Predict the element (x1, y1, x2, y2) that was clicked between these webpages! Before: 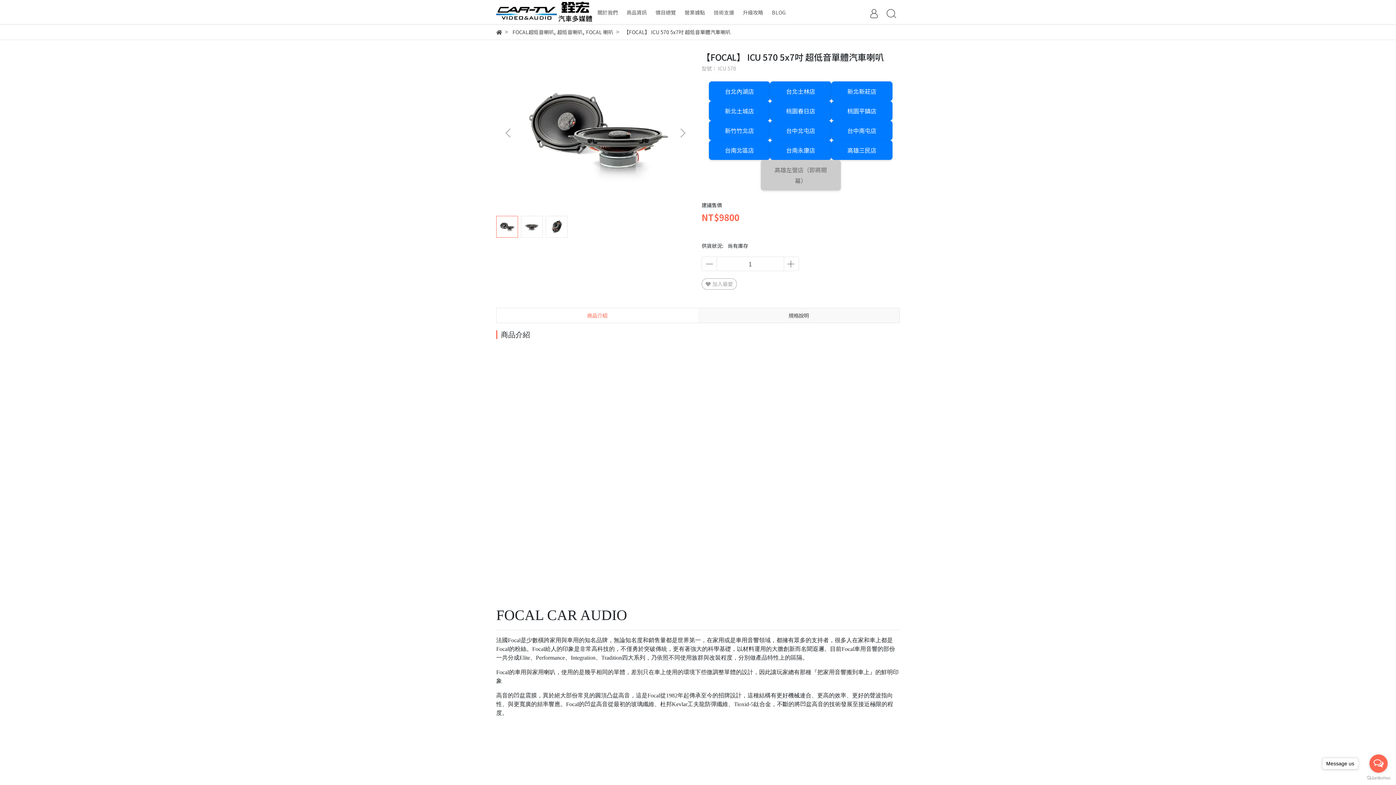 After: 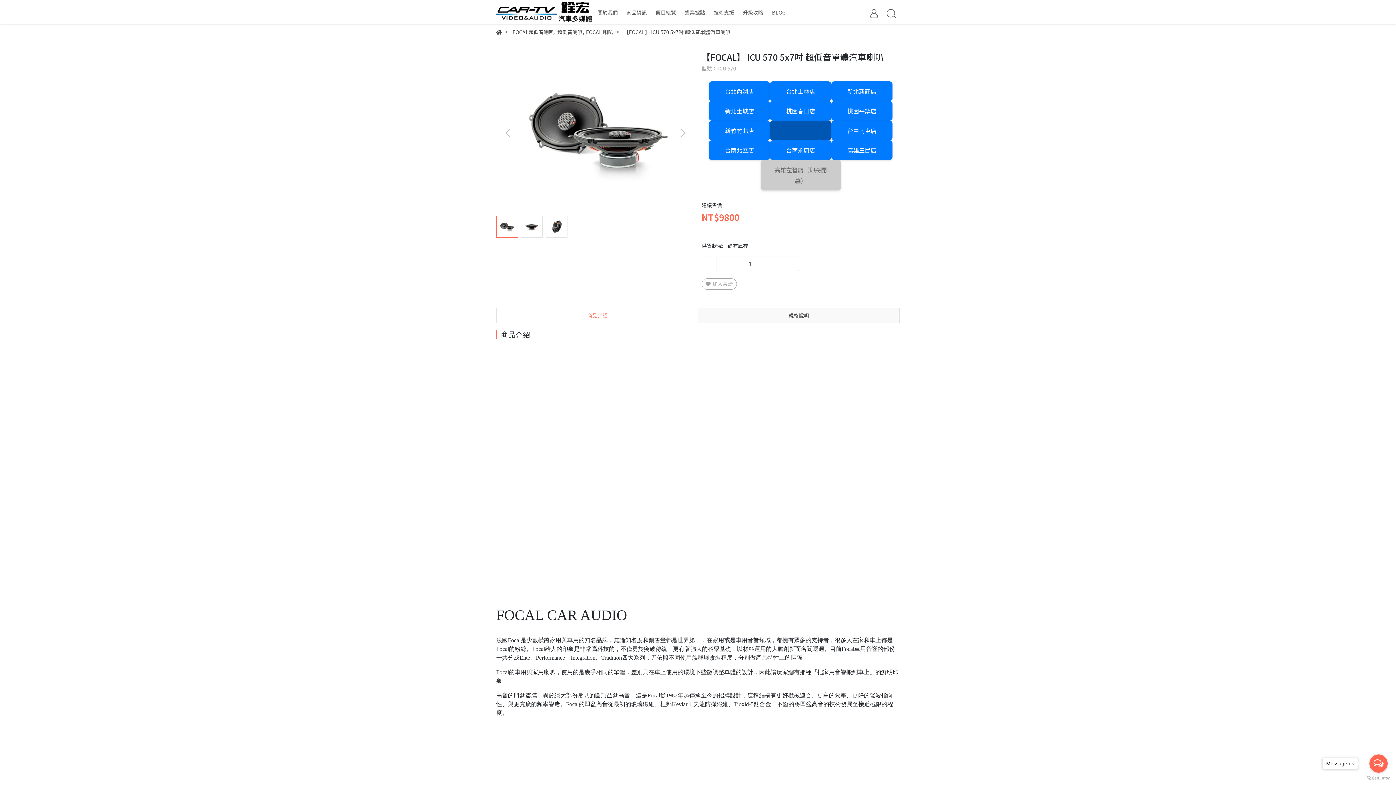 Action: bbox: (770, 120, 831, 140) label: 台中北屯店